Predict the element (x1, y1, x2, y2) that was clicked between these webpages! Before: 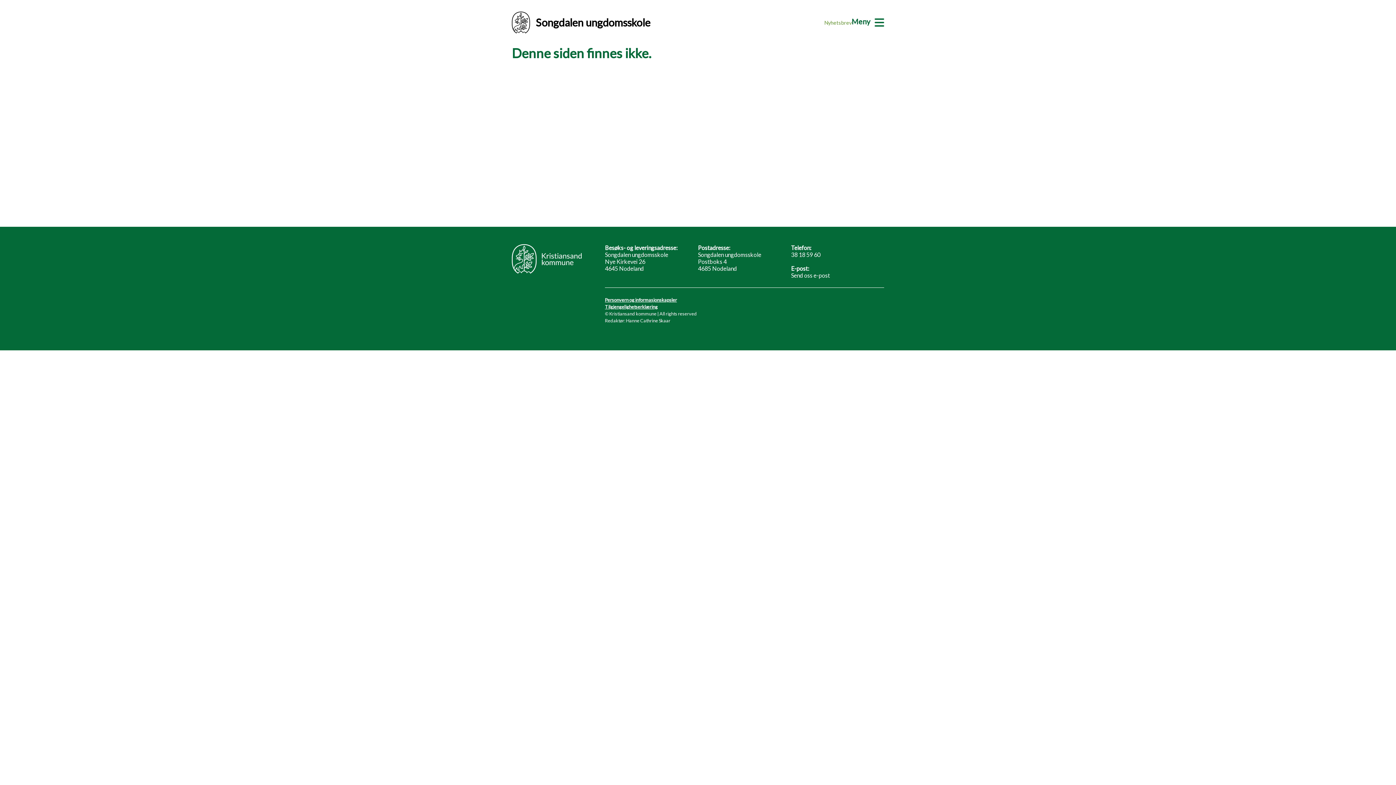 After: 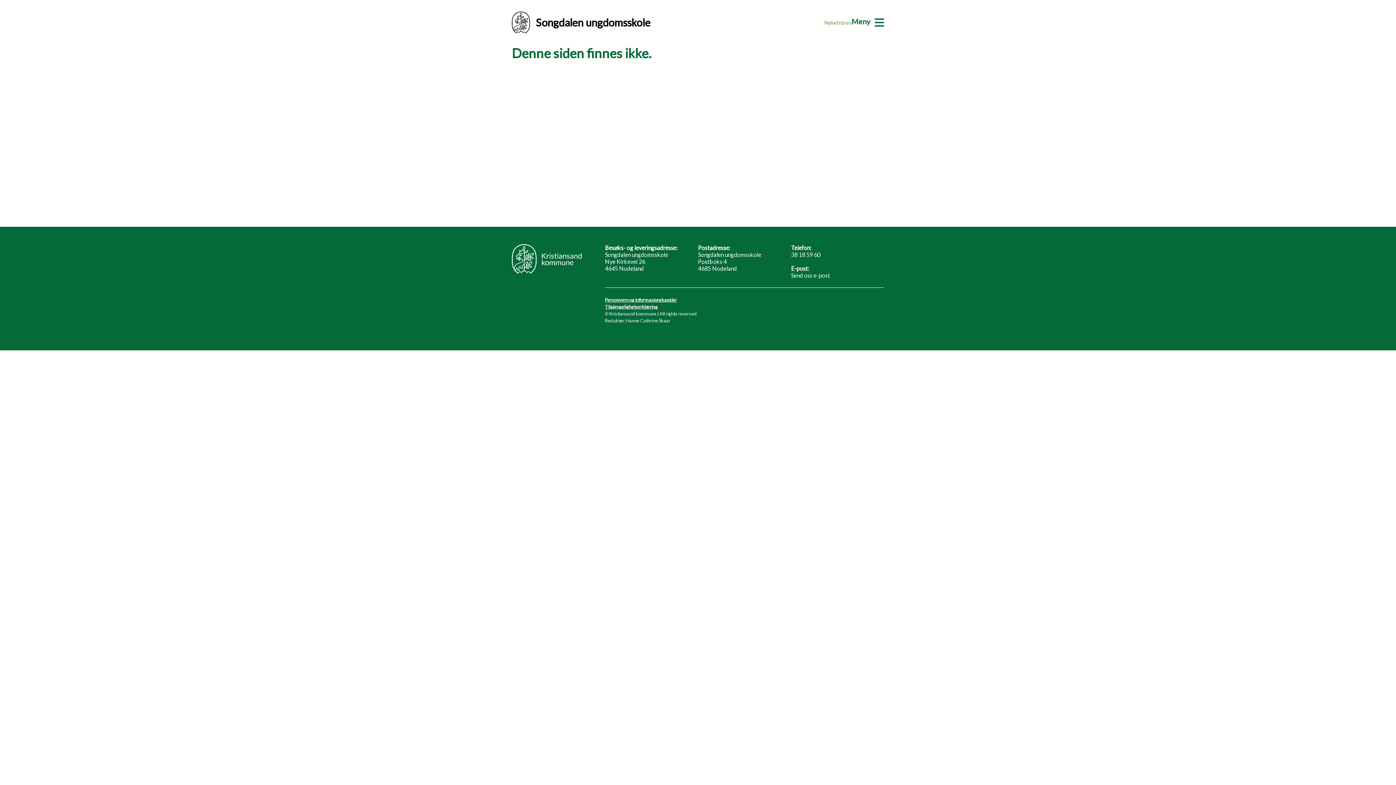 Action: bbox: (791, 271, 830, 278) label: Send oss e-post